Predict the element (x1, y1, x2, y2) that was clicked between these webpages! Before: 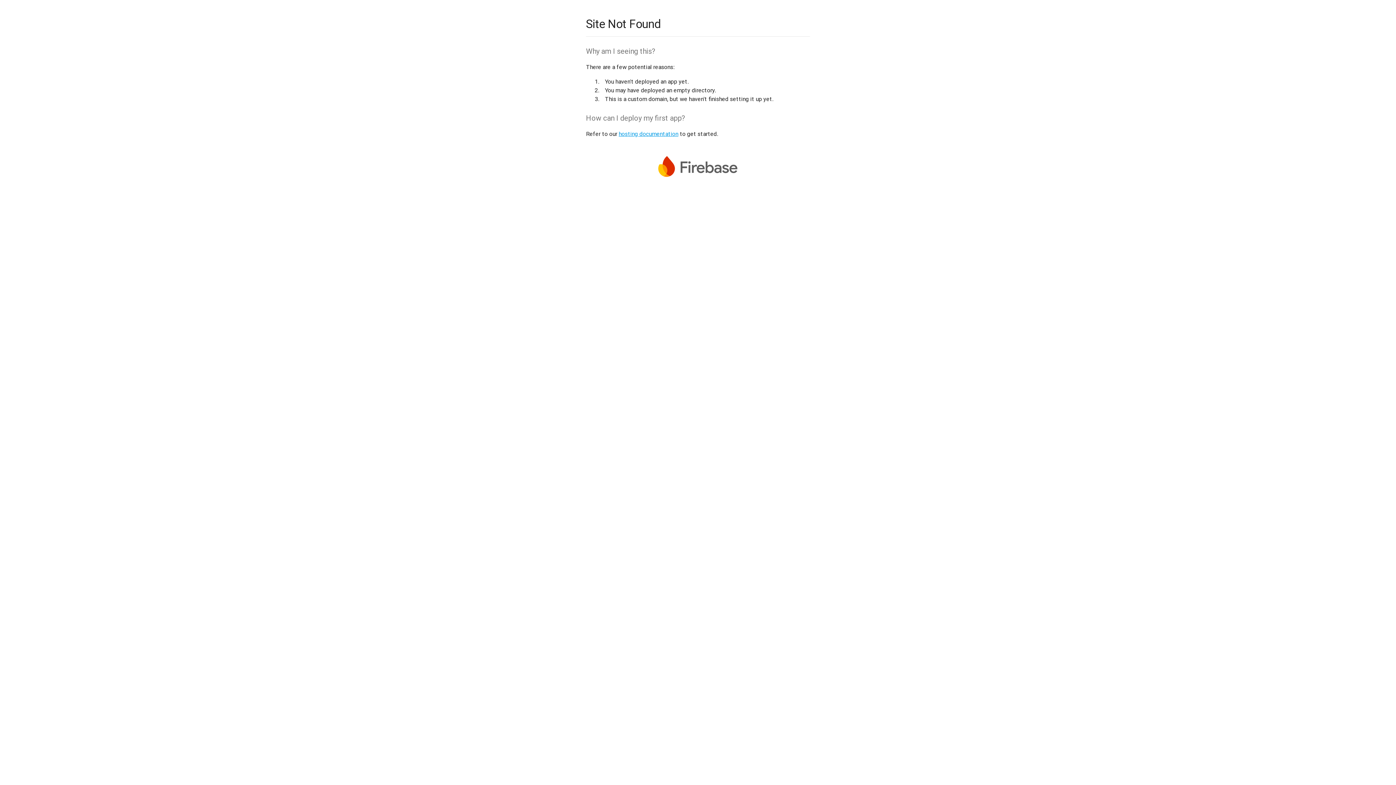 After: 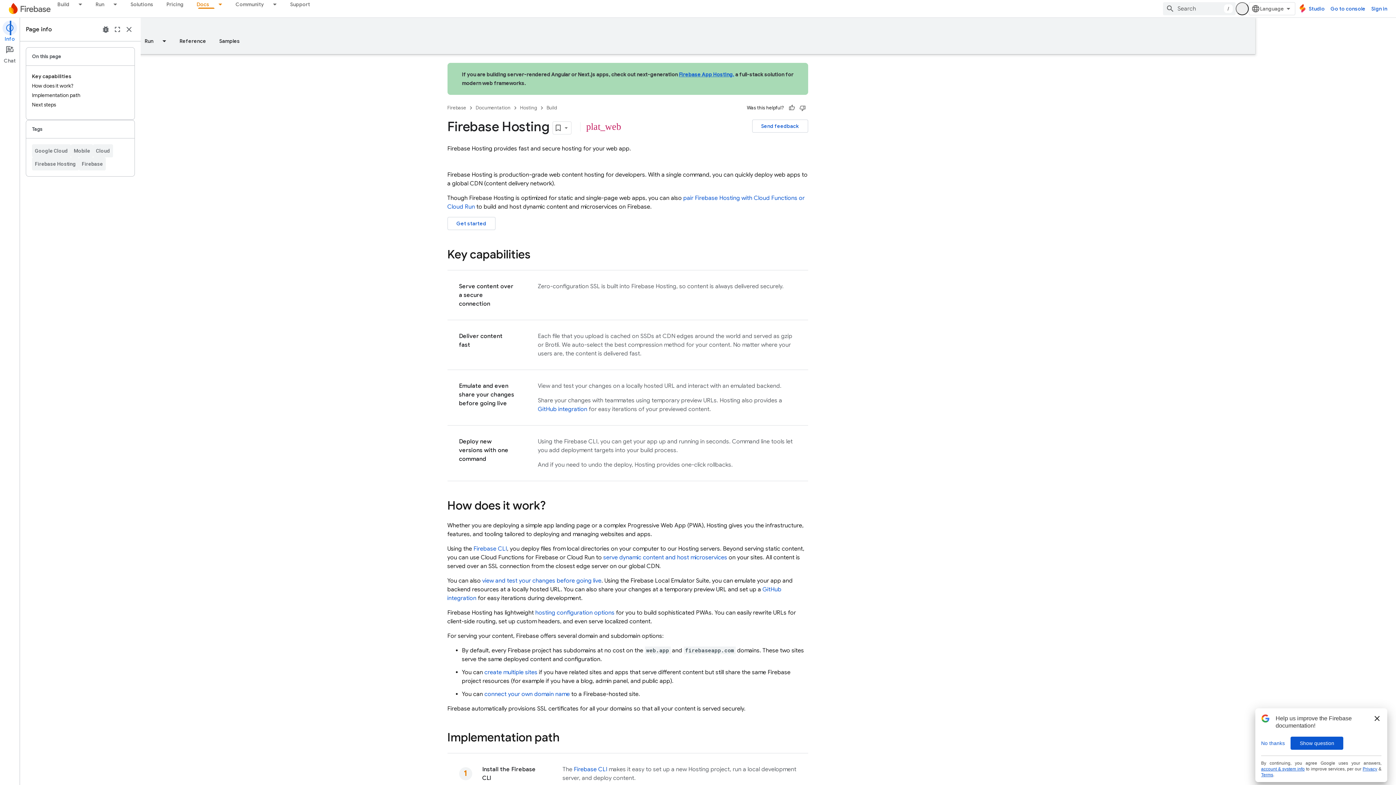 Action: bbox: (618, 130, 678, 137) label: hosting documentation